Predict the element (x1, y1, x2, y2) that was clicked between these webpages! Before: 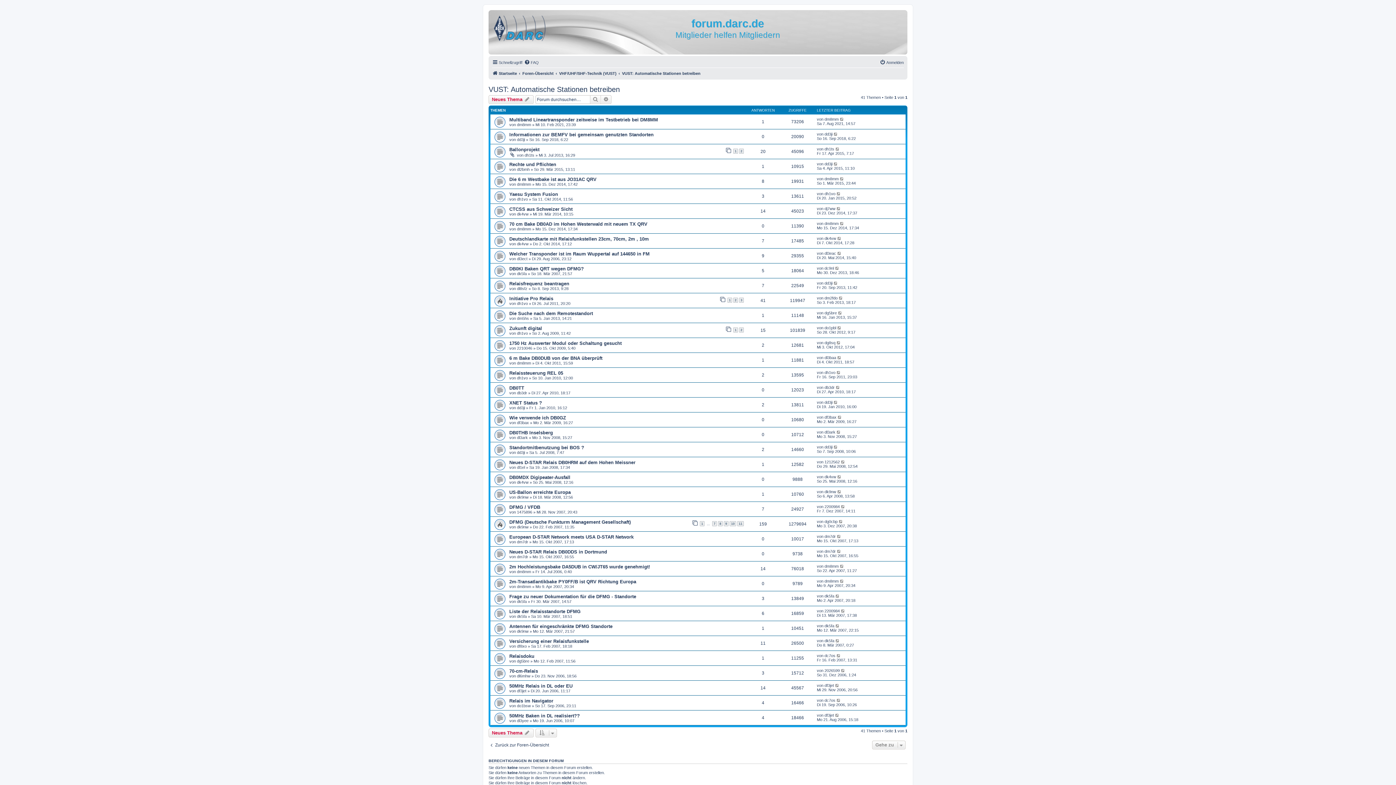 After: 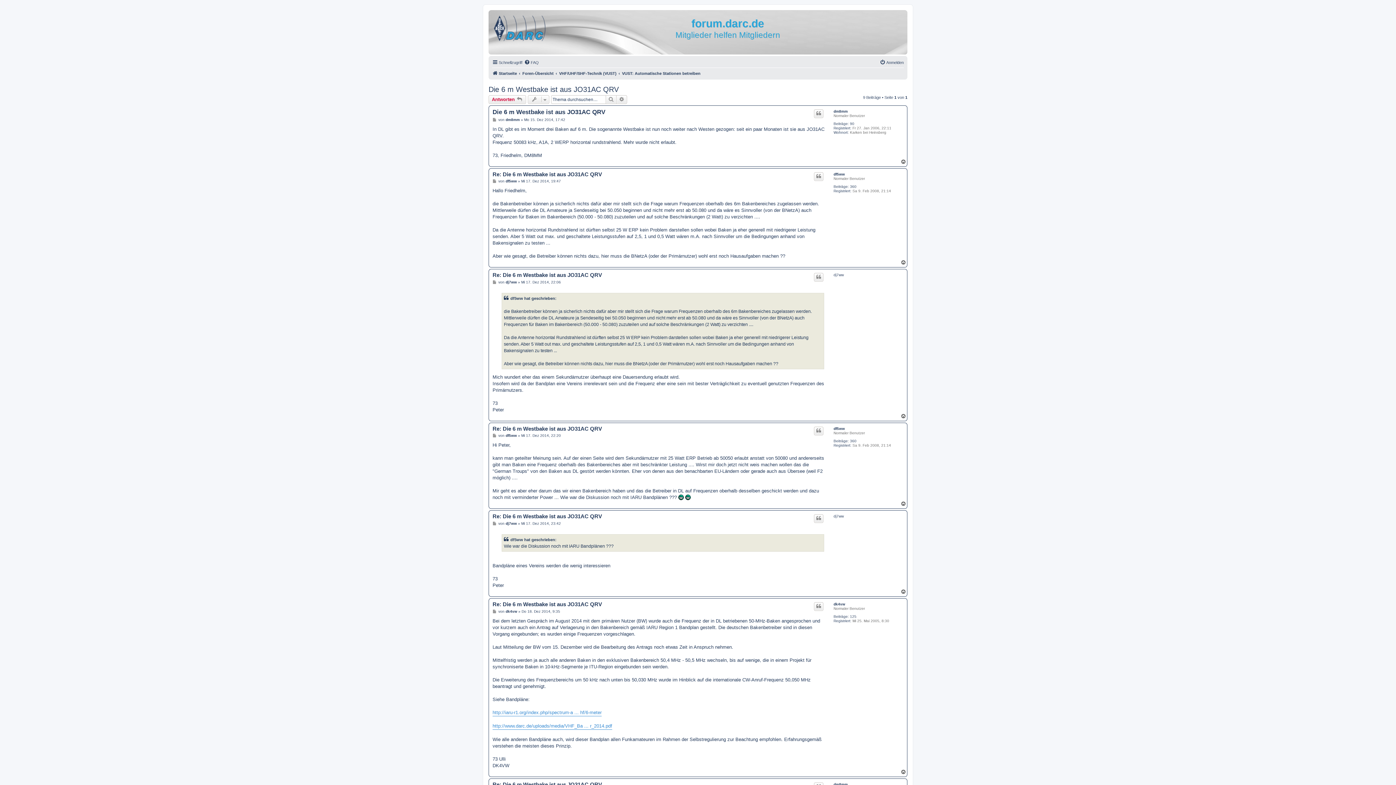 Action: bbox: (509, 176, 596, 182) label: Die 6 m Westbake ist aus JO31AC QRV